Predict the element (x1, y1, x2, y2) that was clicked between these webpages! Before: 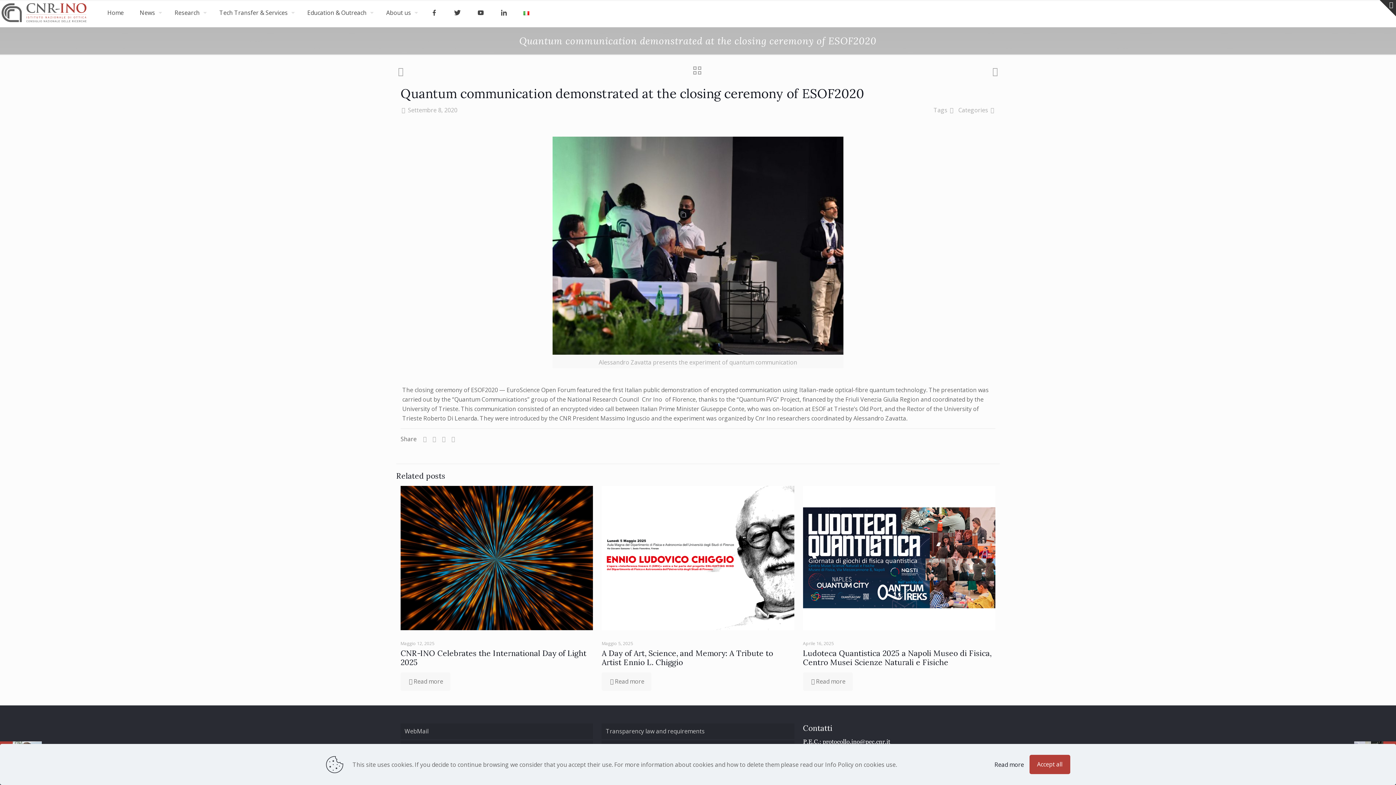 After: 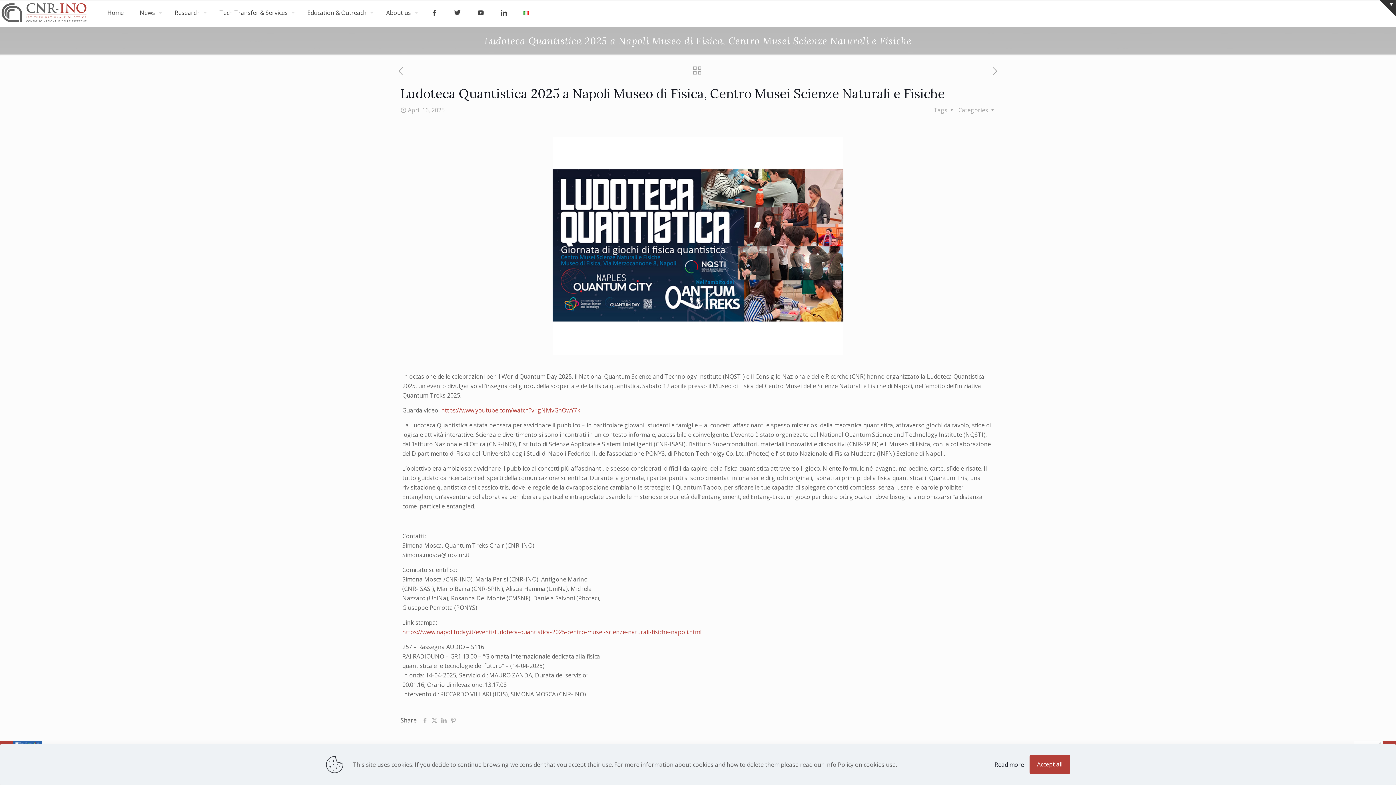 Action: bbox: (803, 486, 995, 630)